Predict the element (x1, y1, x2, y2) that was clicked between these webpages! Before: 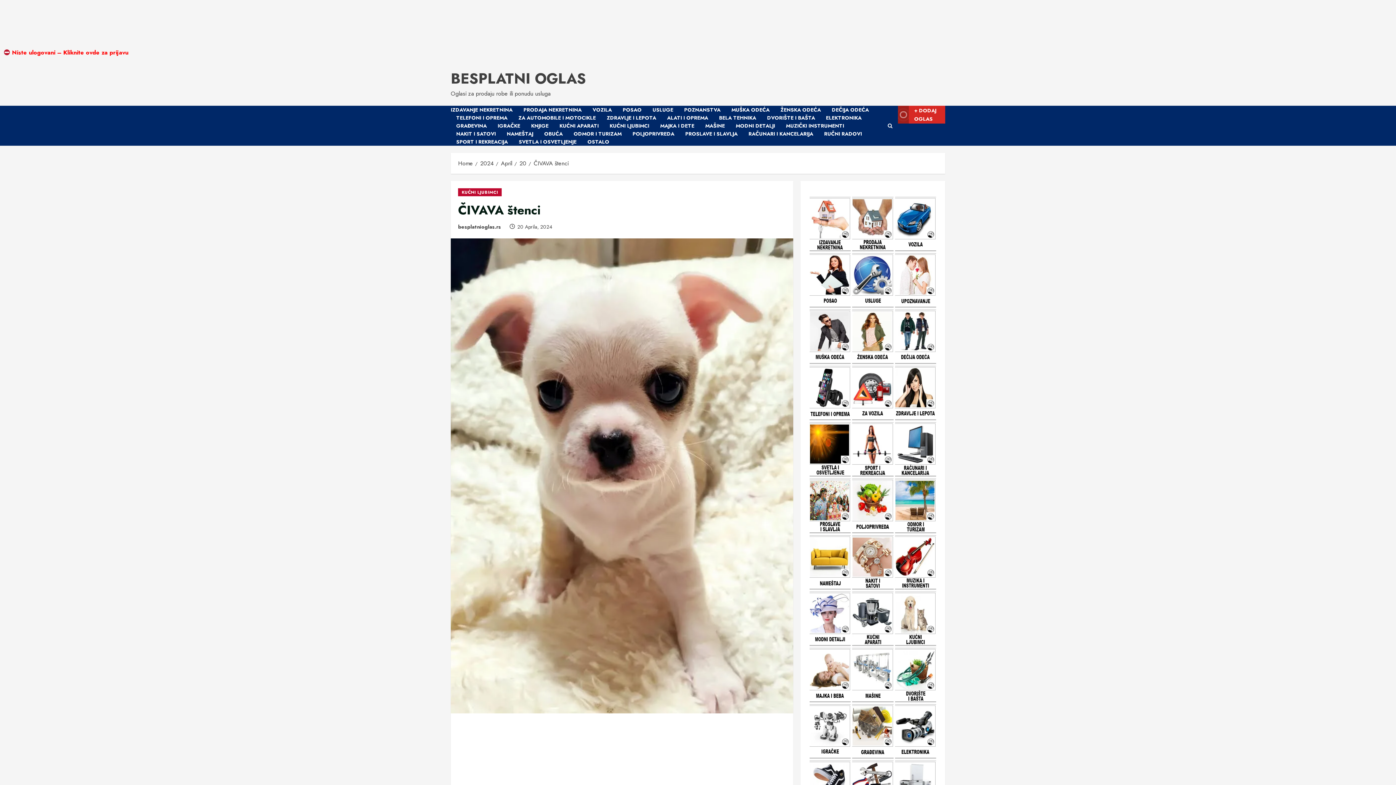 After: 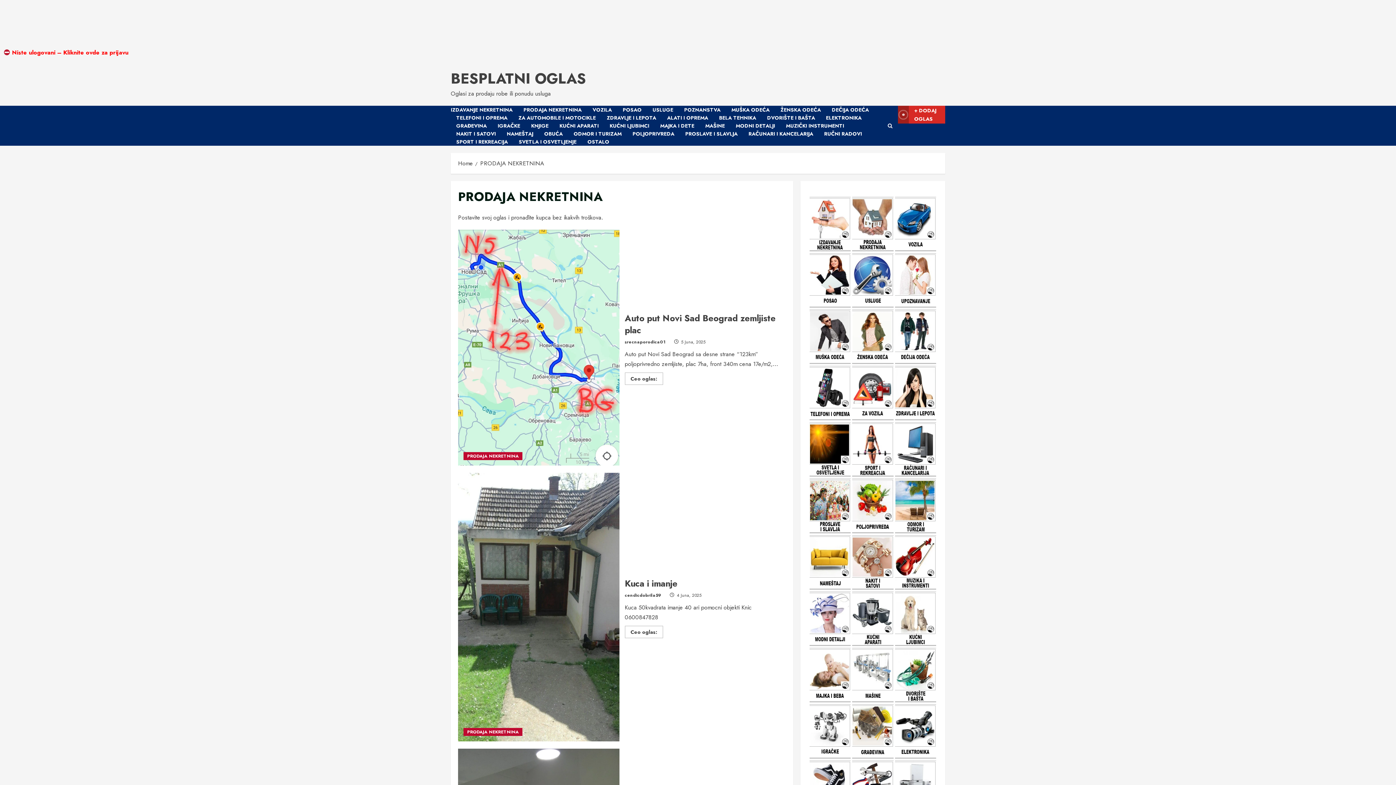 Action: label: PRODAJA NEKRETNINA bbox: (518, 105, 587, 113)